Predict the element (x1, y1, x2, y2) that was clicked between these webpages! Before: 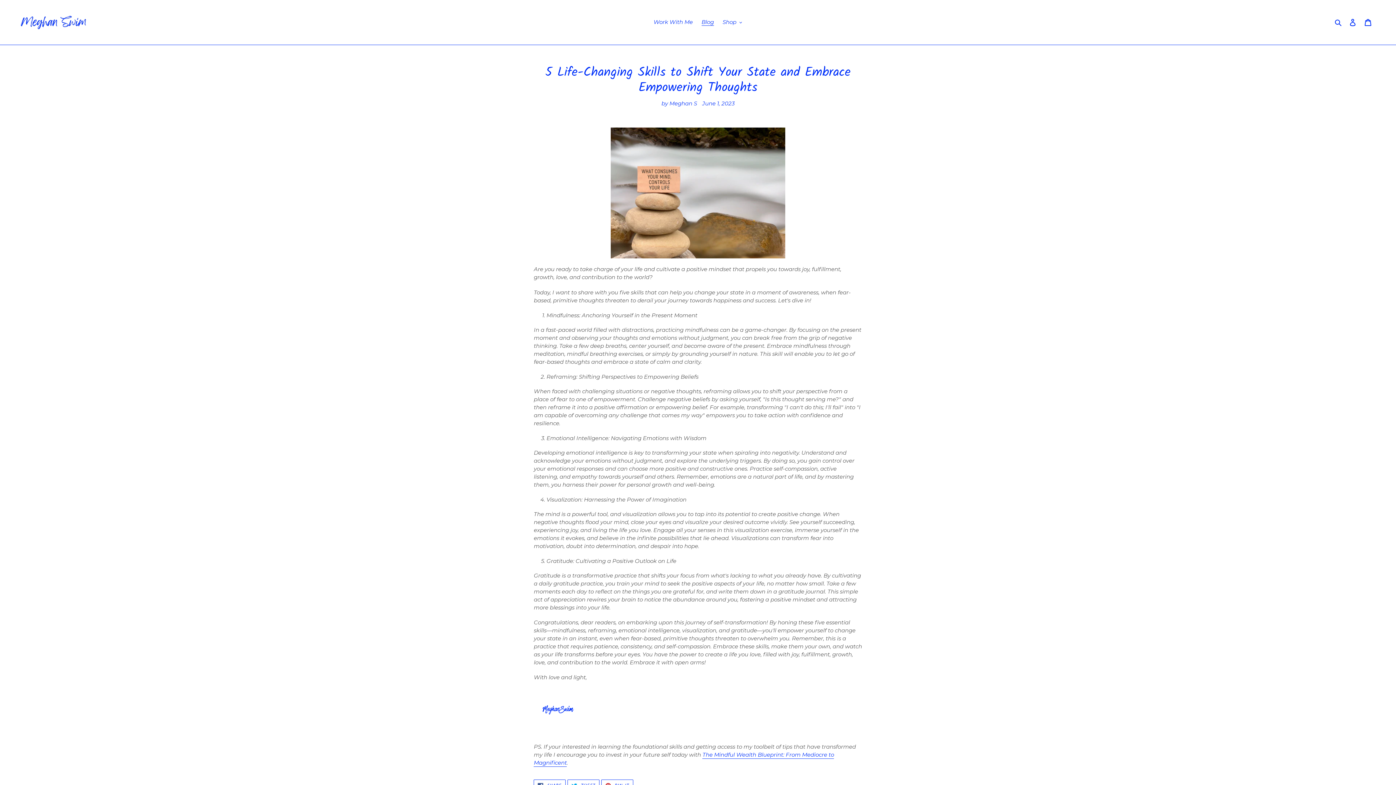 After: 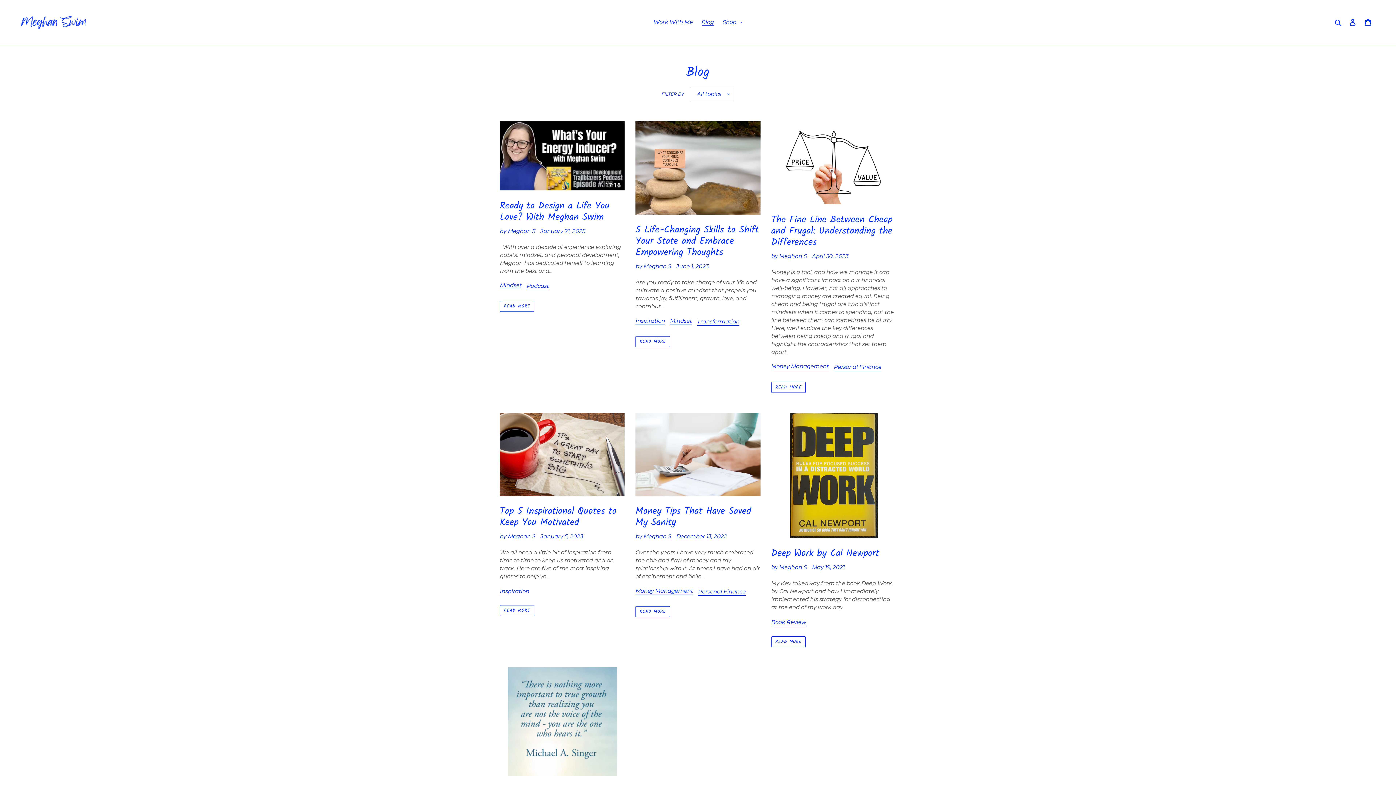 Action: label: Blog bbox: (698, 17, 717, 27)